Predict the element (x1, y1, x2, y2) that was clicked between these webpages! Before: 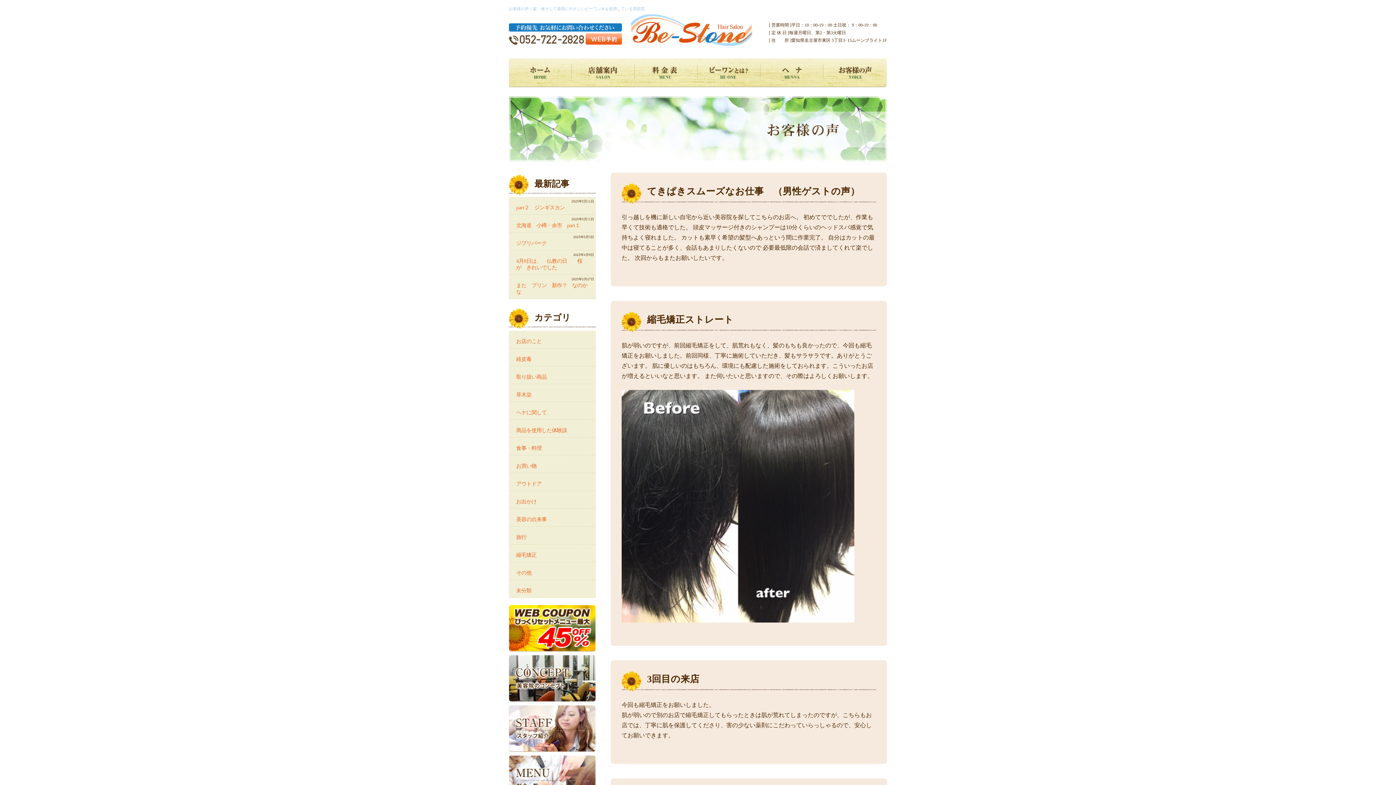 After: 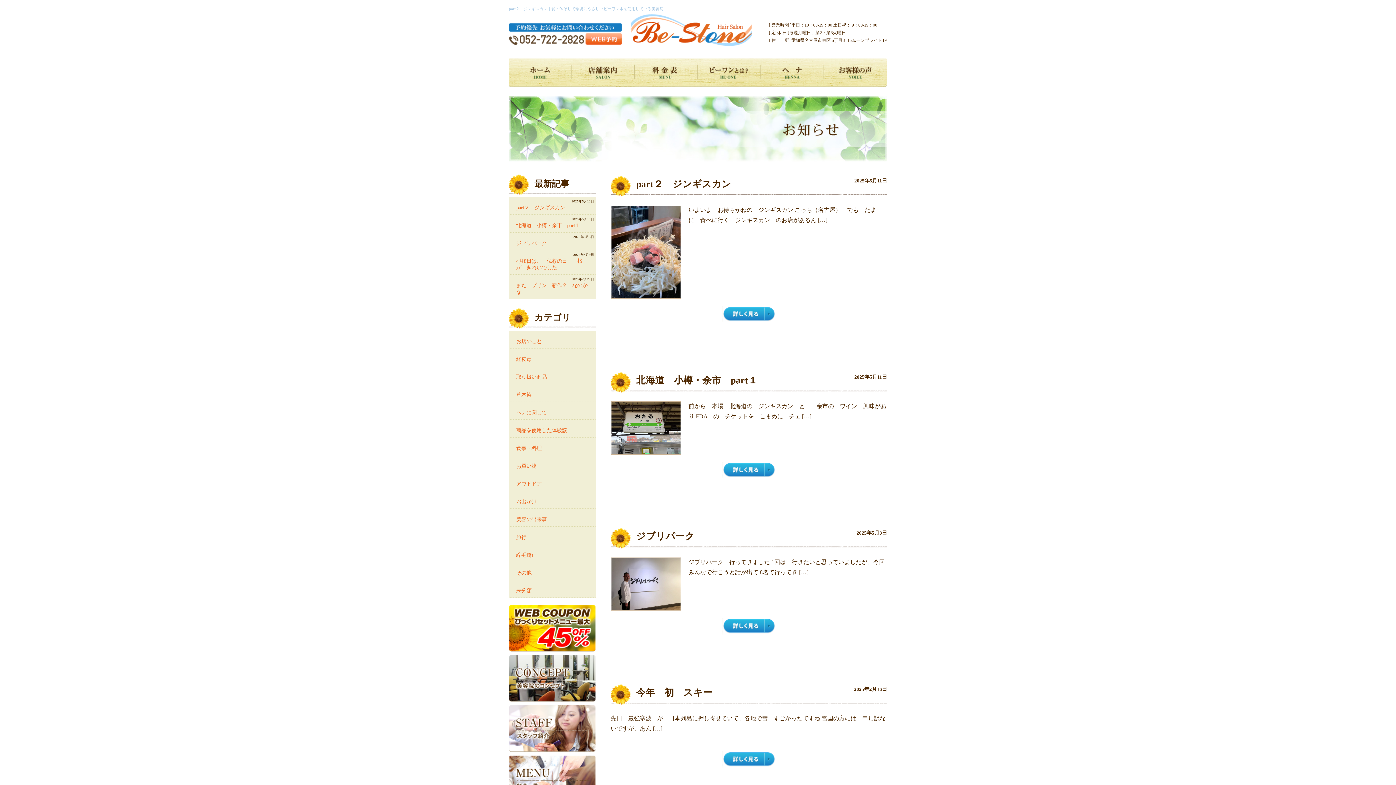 Action: bbox: (509, 491, 596, 509) label: お出かけ